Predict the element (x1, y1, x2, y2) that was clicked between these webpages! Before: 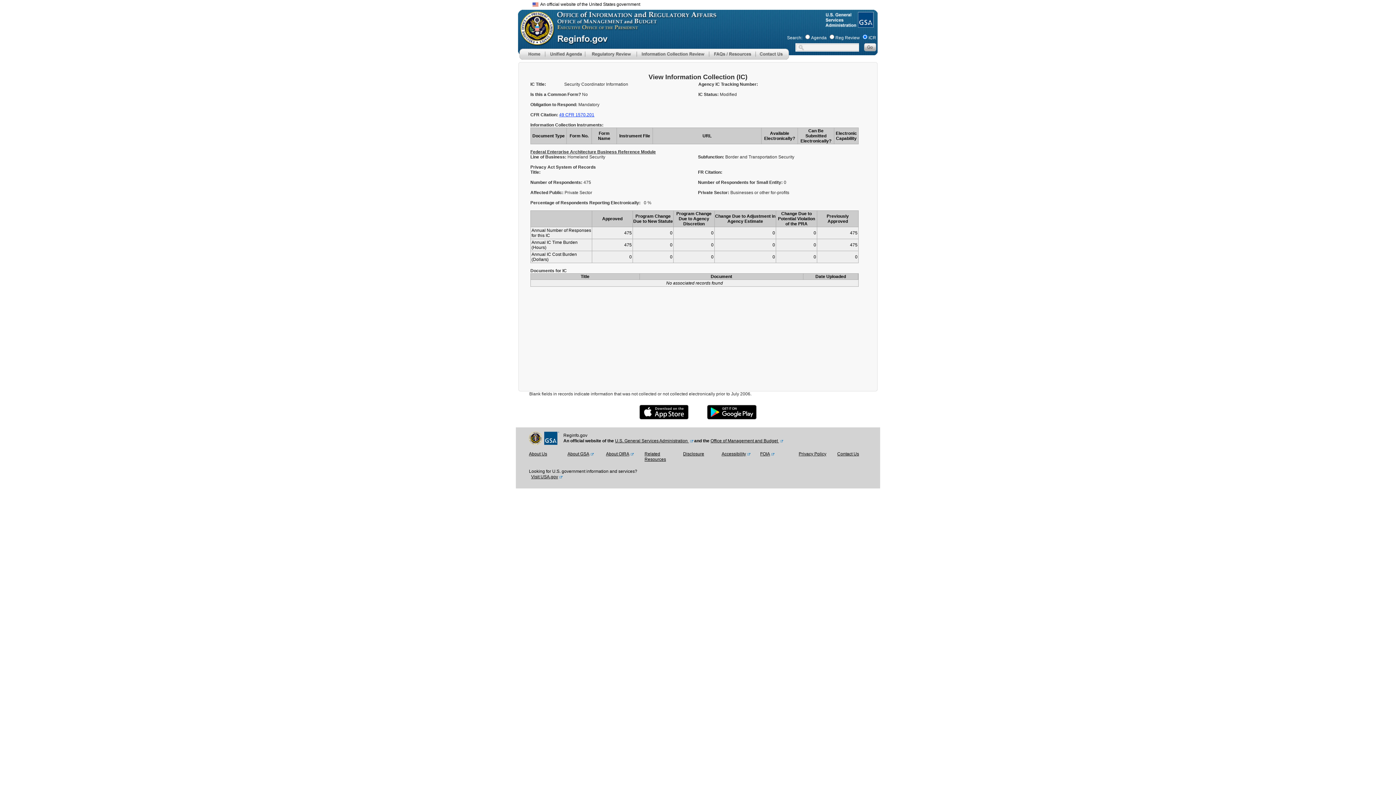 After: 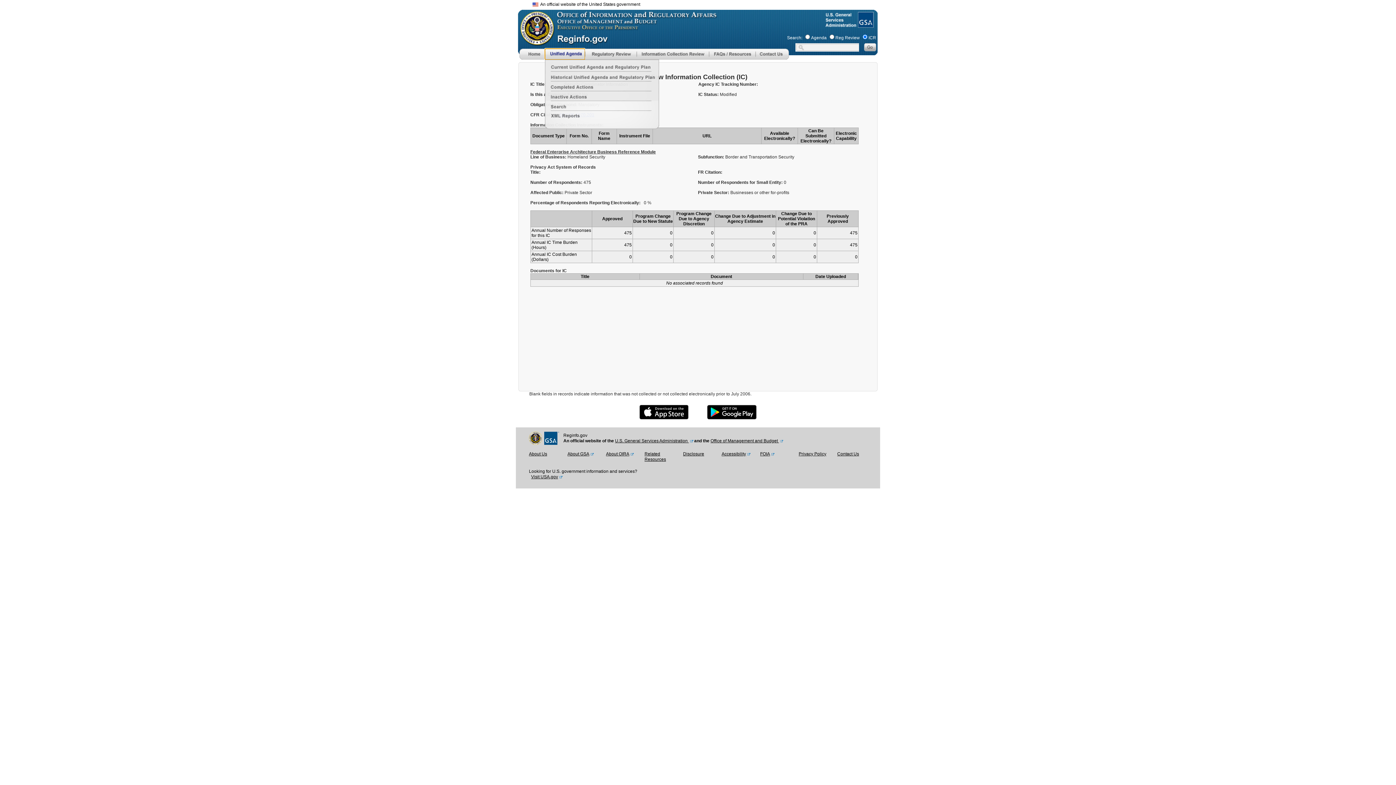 Action: bbox: (545, 48, 585, 59)